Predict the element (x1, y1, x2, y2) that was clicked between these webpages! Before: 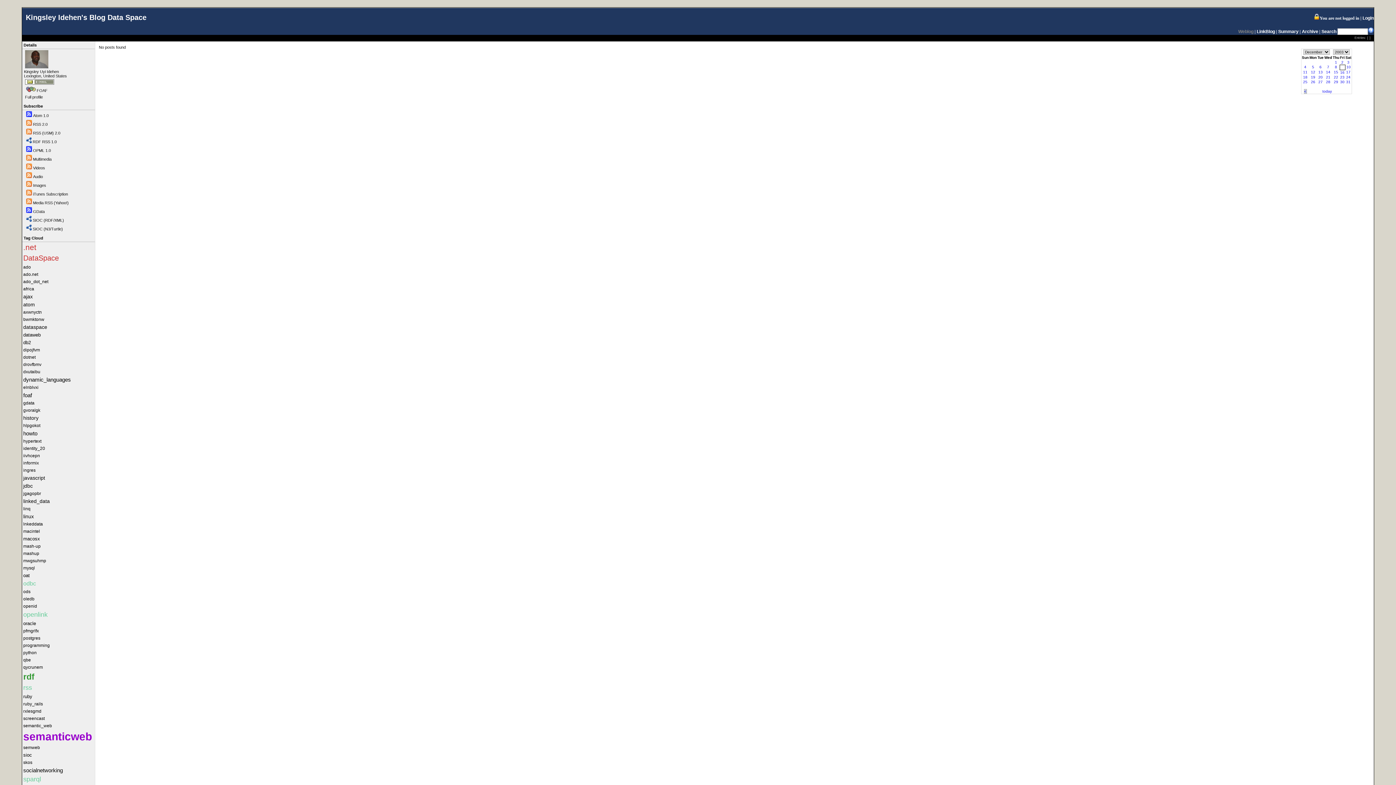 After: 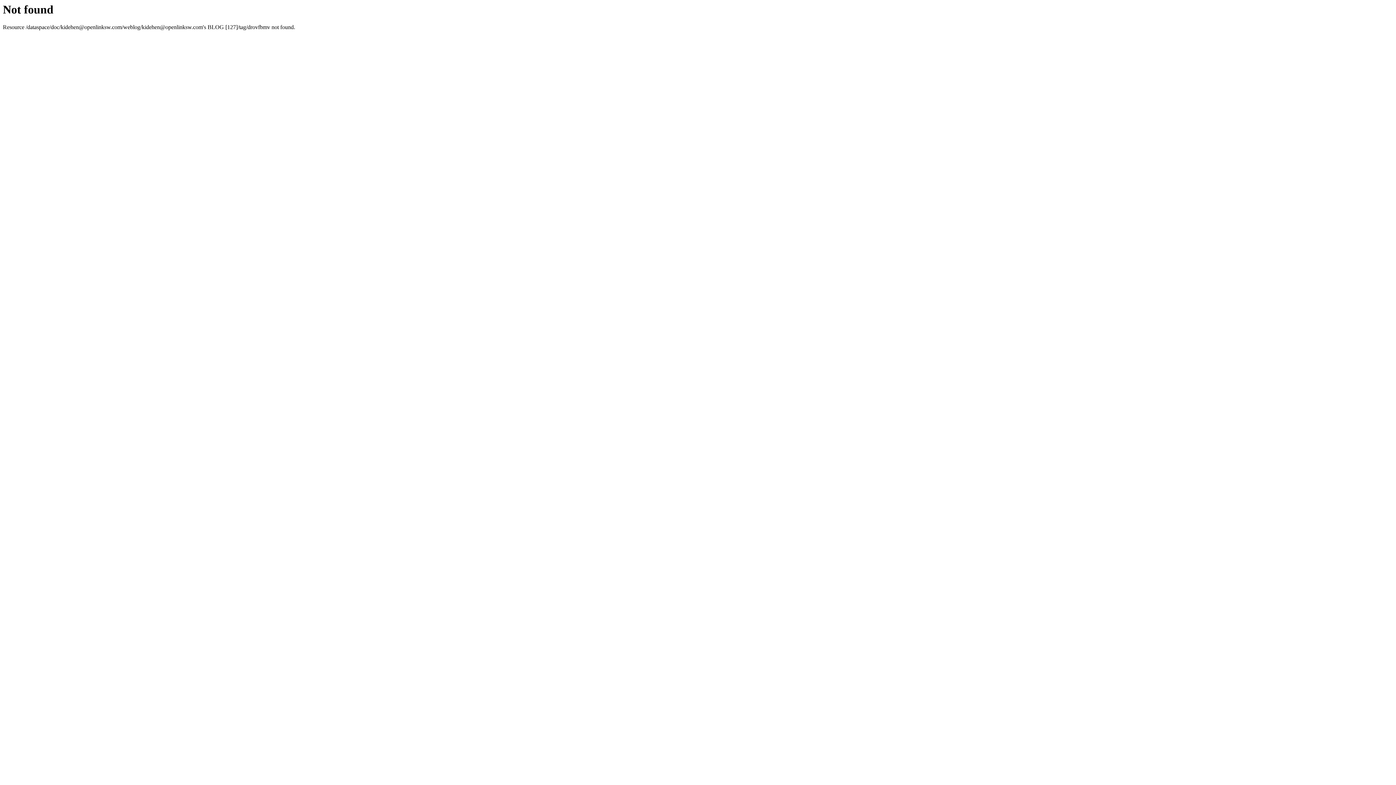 Action: bbox: (22, 361, 91, 368) label: drovfbmv